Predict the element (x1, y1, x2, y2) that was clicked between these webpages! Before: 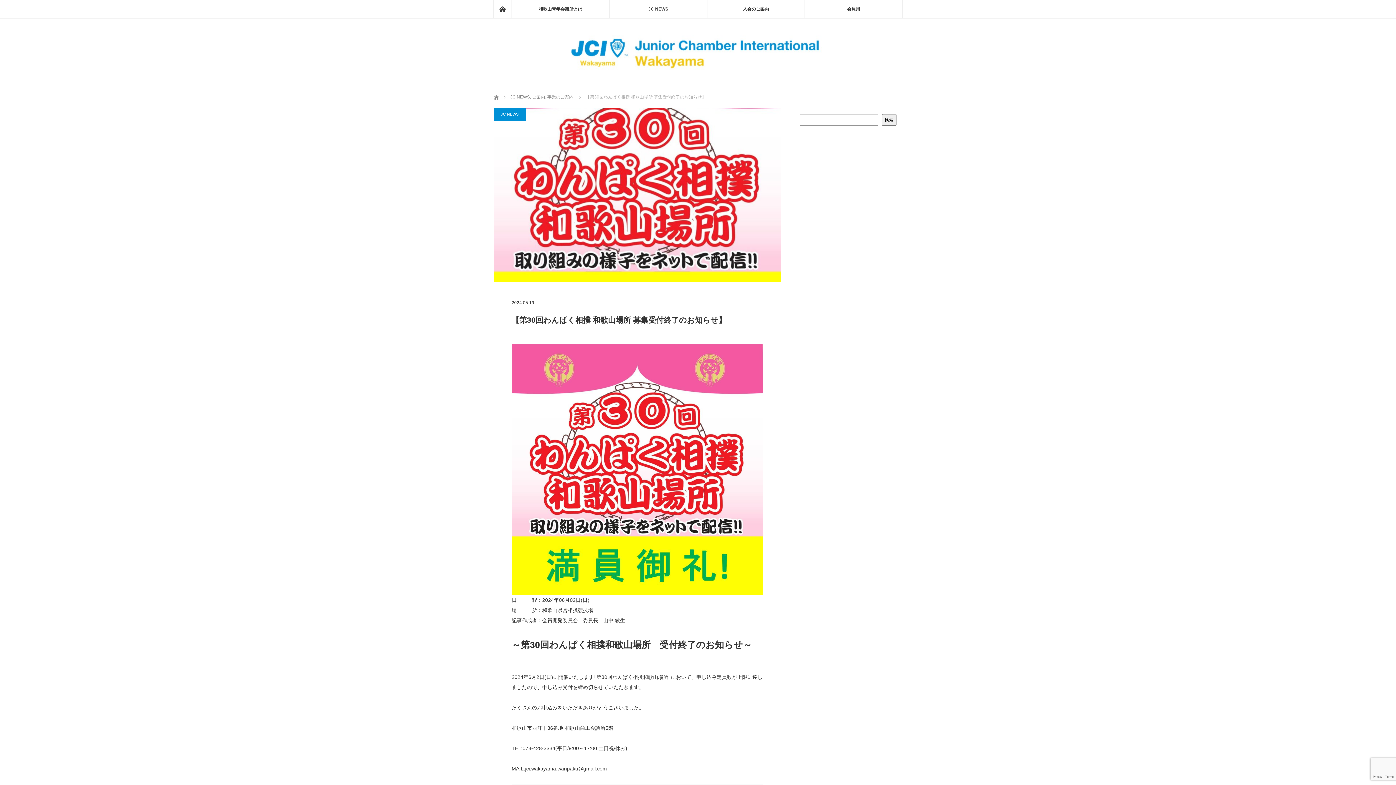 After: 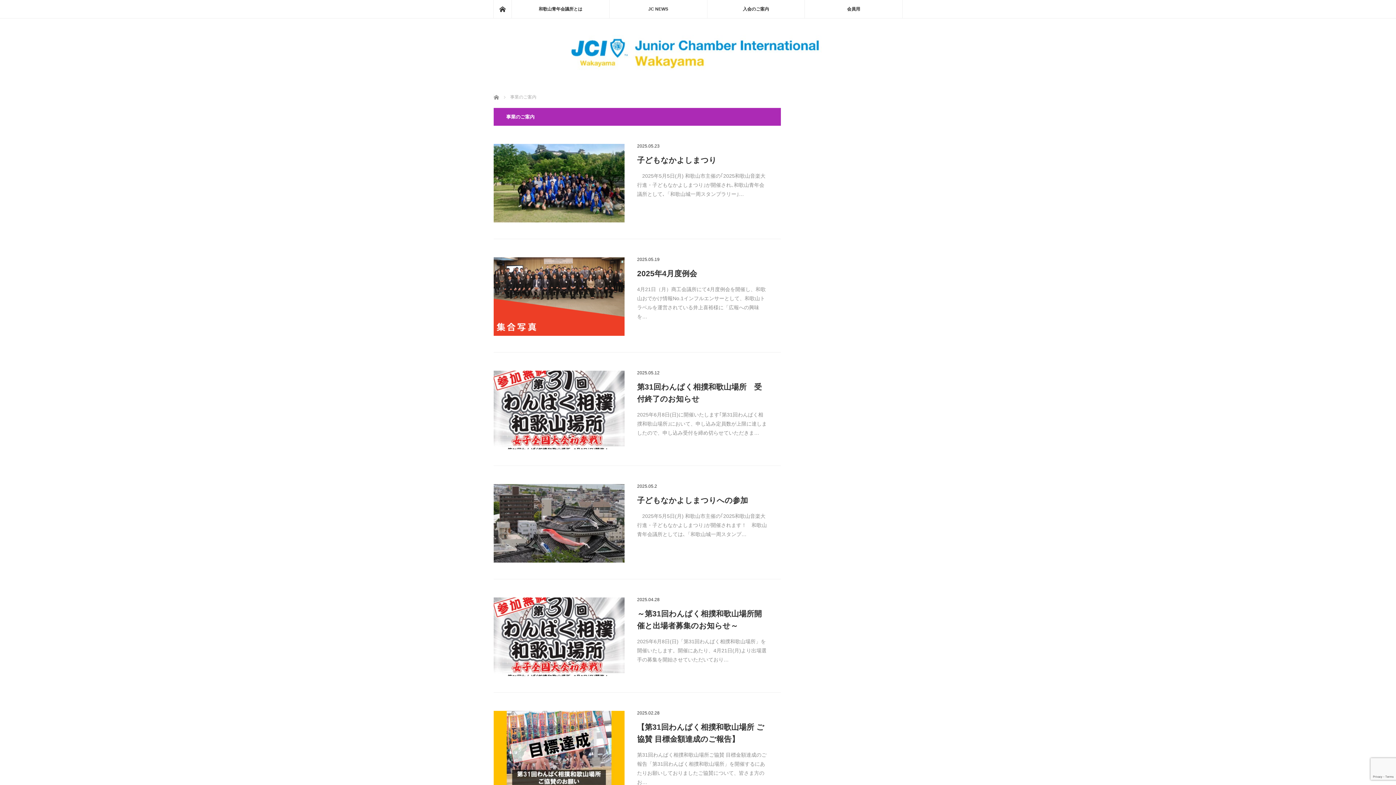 Action: label: 事業のご案内 bbox: (547, 94, 573, 99)